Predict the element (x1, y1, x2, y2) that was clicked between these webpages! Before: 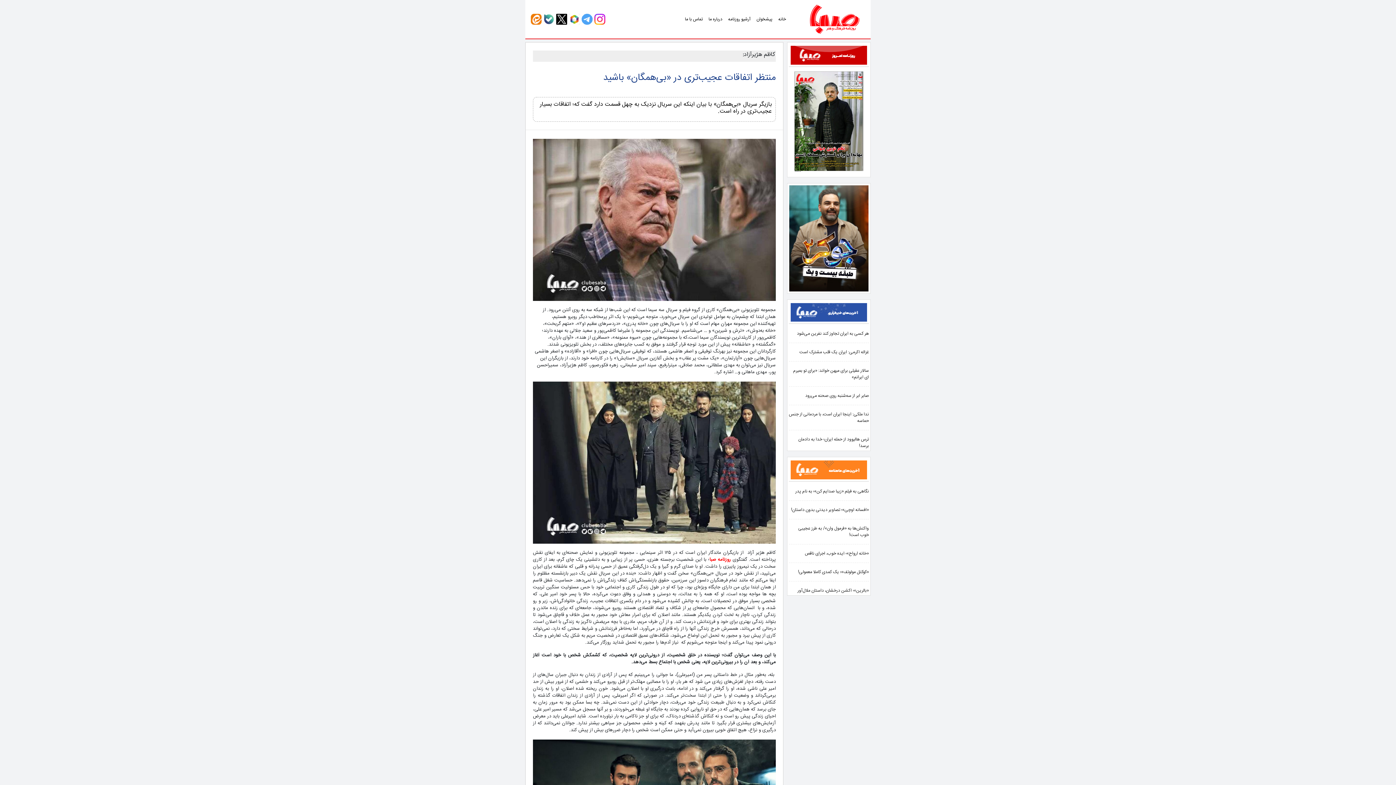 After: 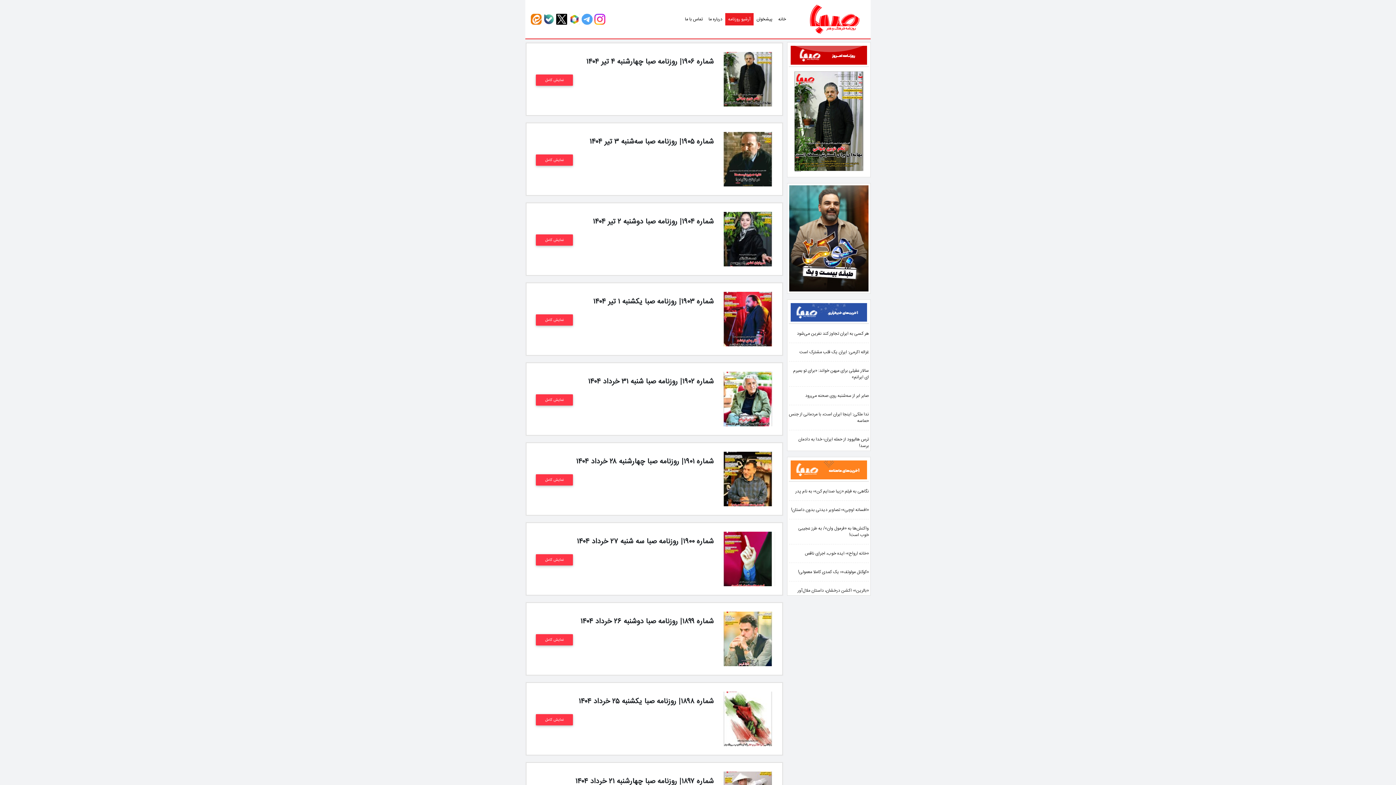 Action: label: آرشیو روزنامه bbox: (725, 13, 753, 25)